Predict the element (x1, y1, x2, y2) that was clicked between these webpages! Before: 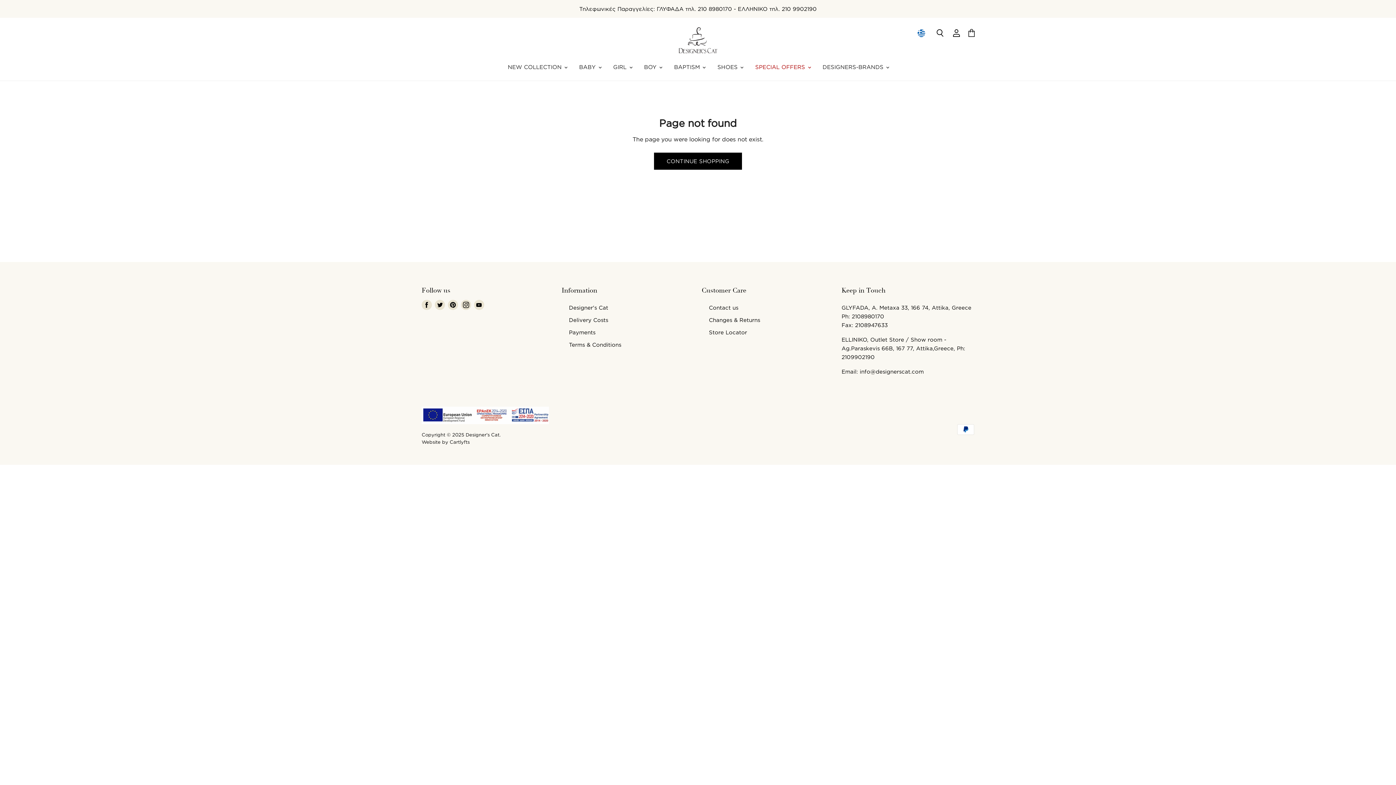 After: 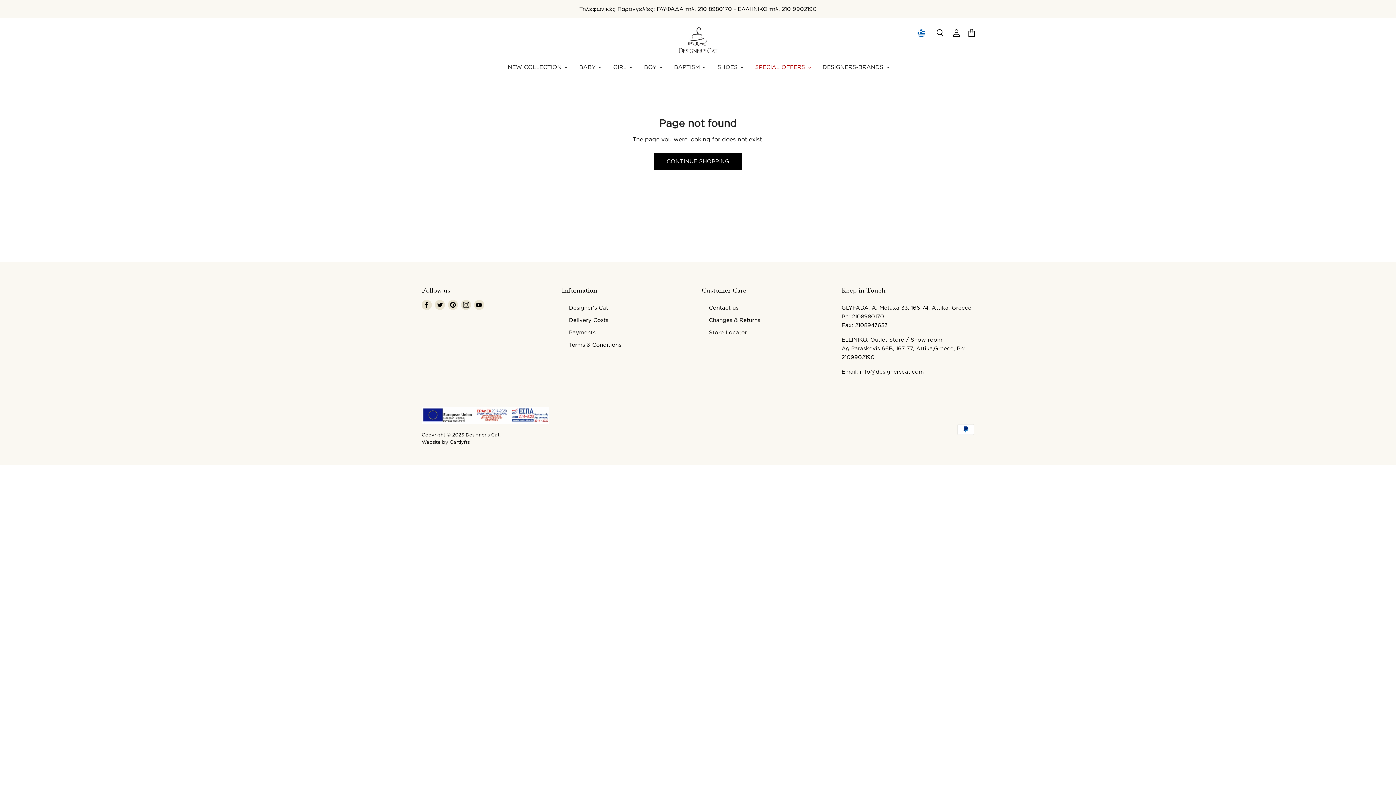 Action: label: Find us on Youtube bbox: (472, 298, 485, 311)